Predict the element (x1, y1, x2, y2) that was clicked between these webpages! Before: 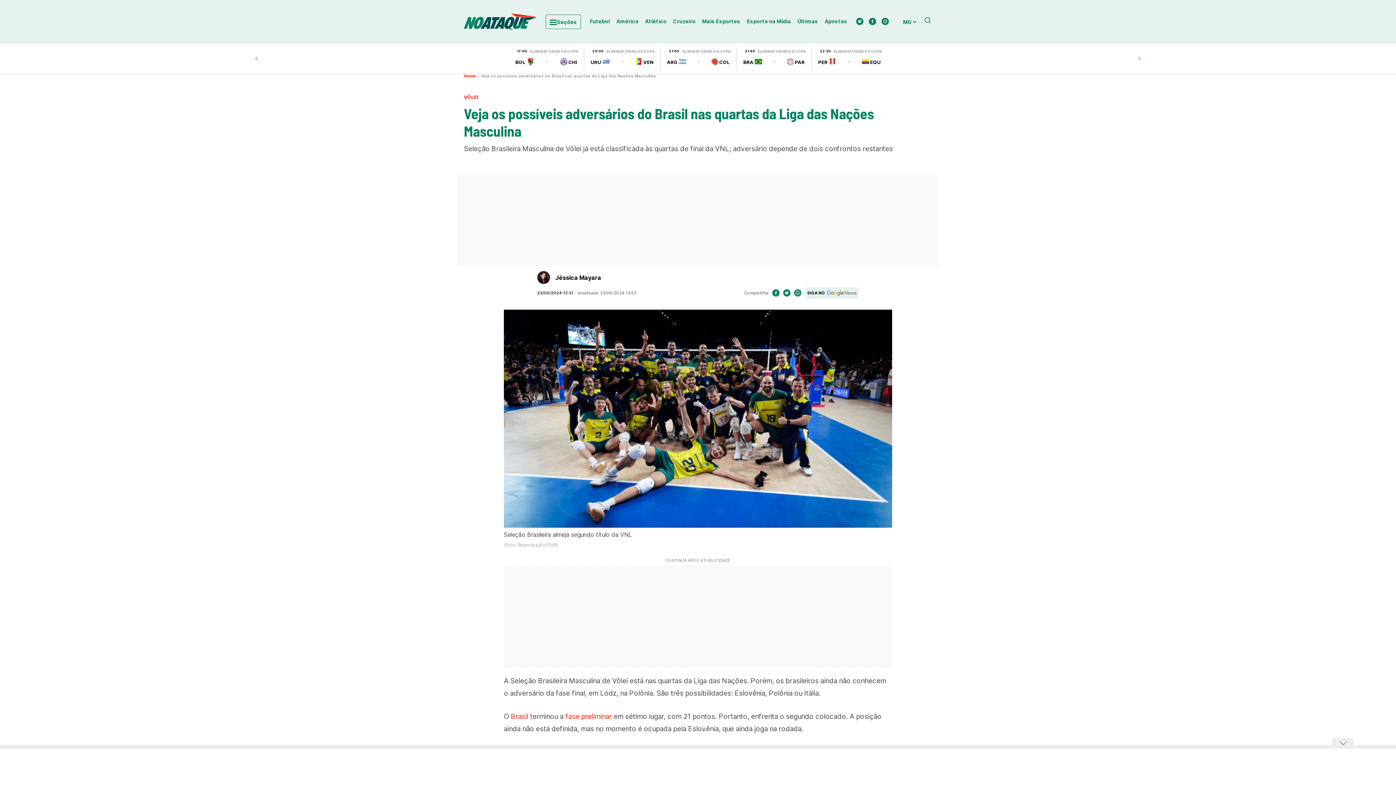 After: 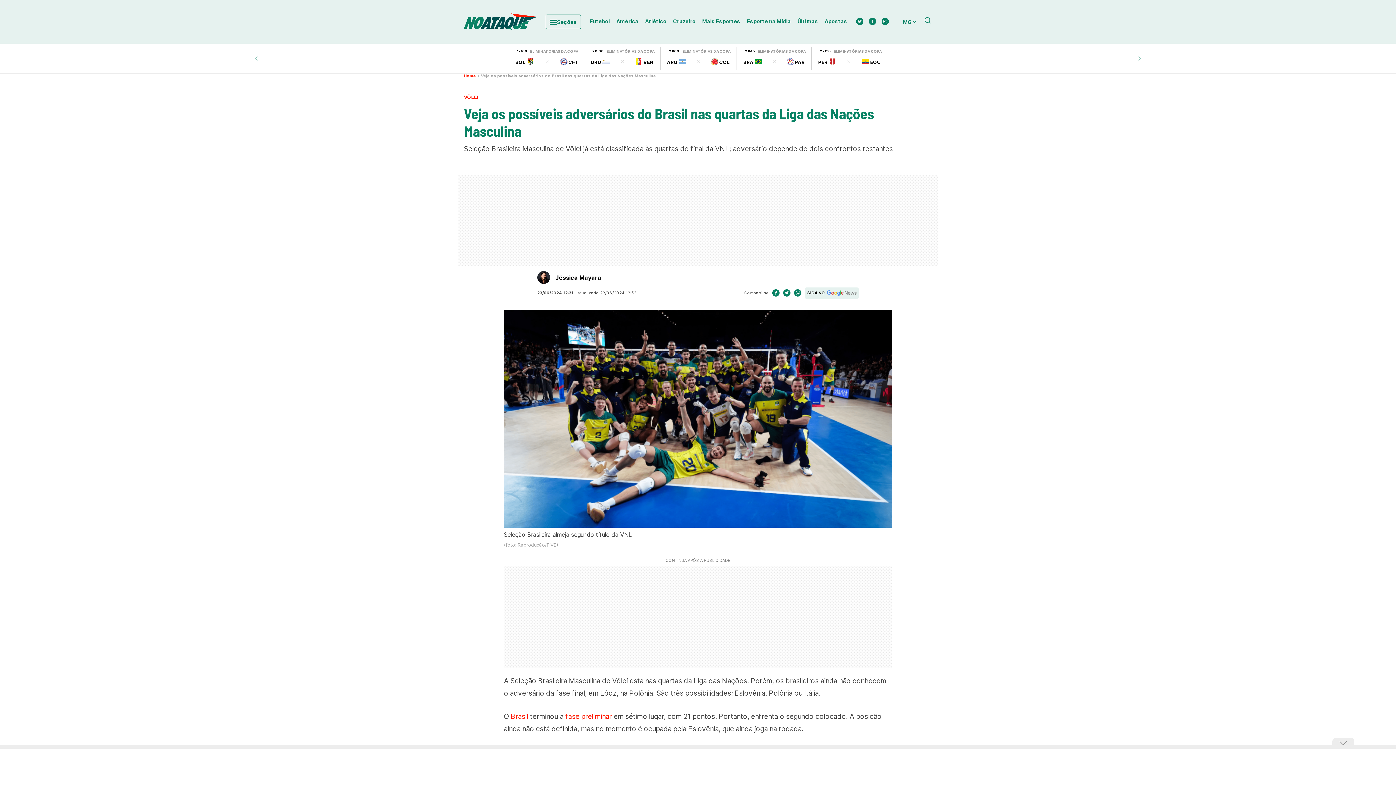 Action: bbox: (856, 19, 863, 26)